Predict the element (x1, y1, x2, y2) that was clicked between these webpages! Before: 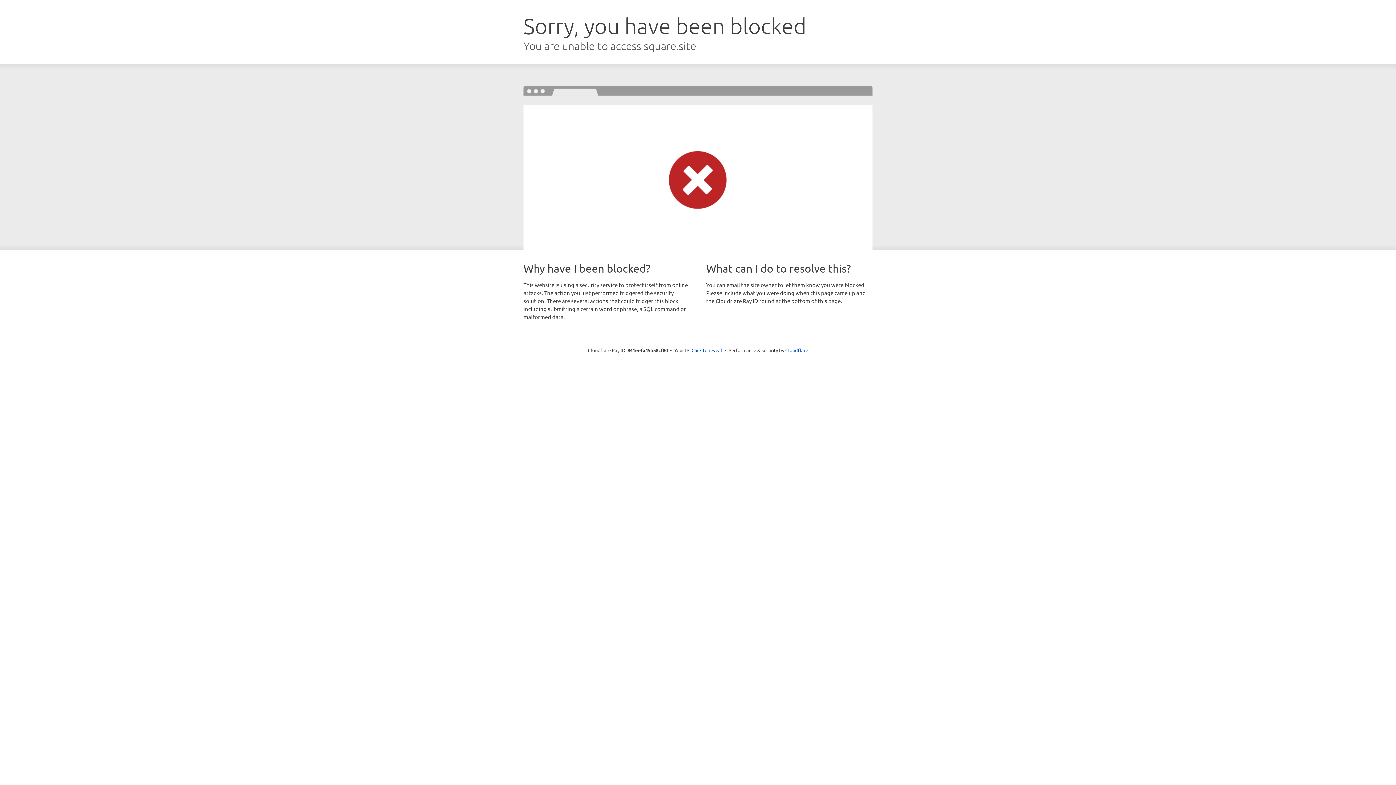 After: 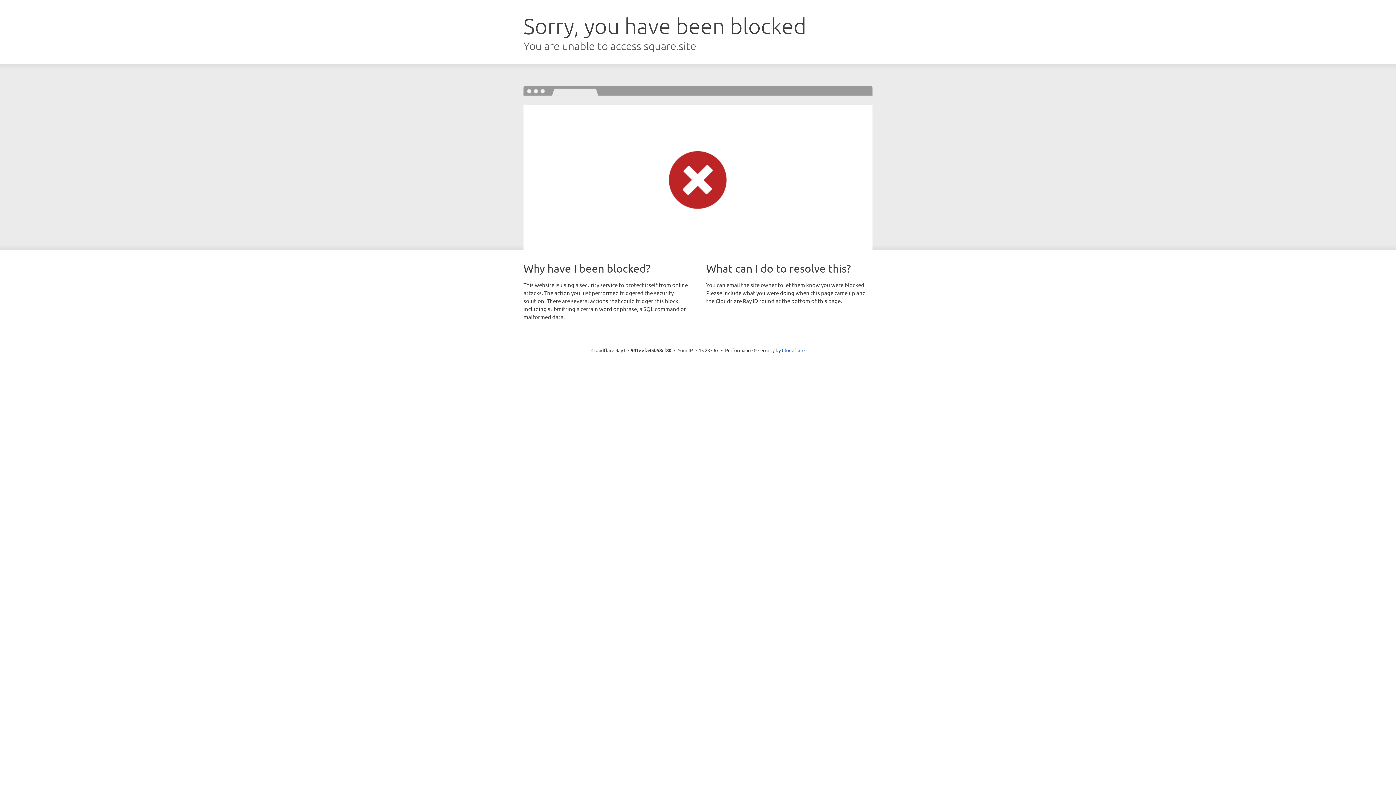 Action: label: Click to reveal bbox: (691, 346, 722, 353)